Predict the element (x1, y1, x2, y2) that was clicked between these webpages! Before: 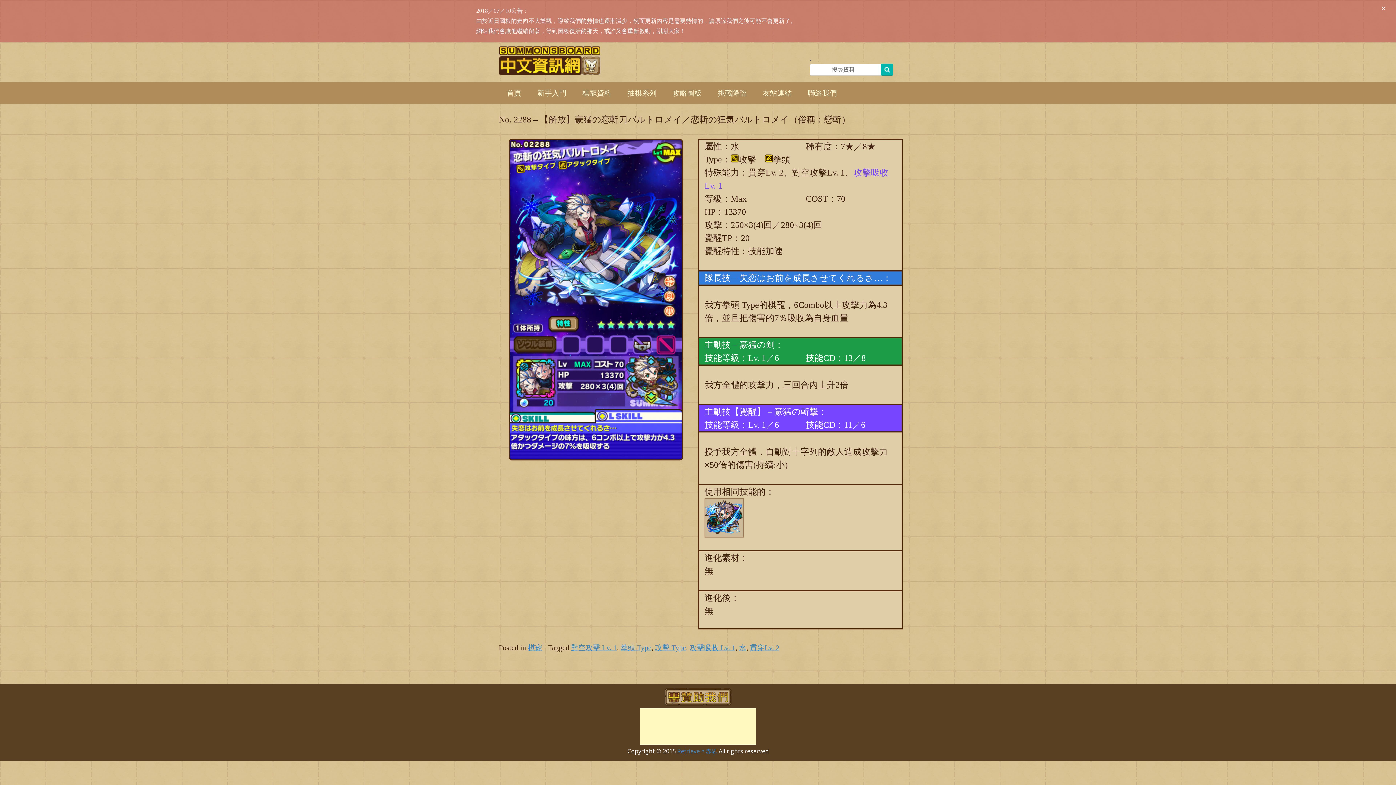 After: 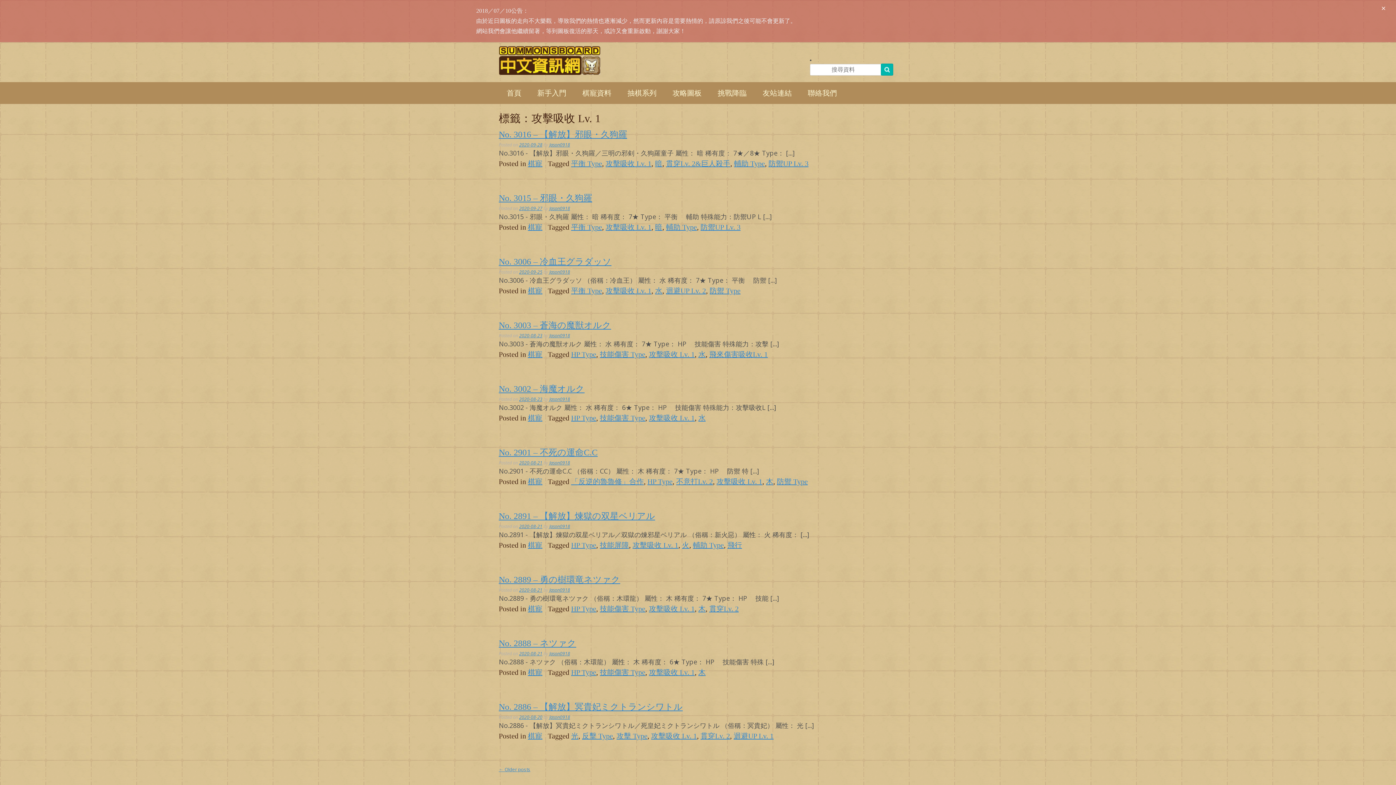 Action: label: 攻擊吸收 Lv. 1 bbox: (689, 644, 735, 652)